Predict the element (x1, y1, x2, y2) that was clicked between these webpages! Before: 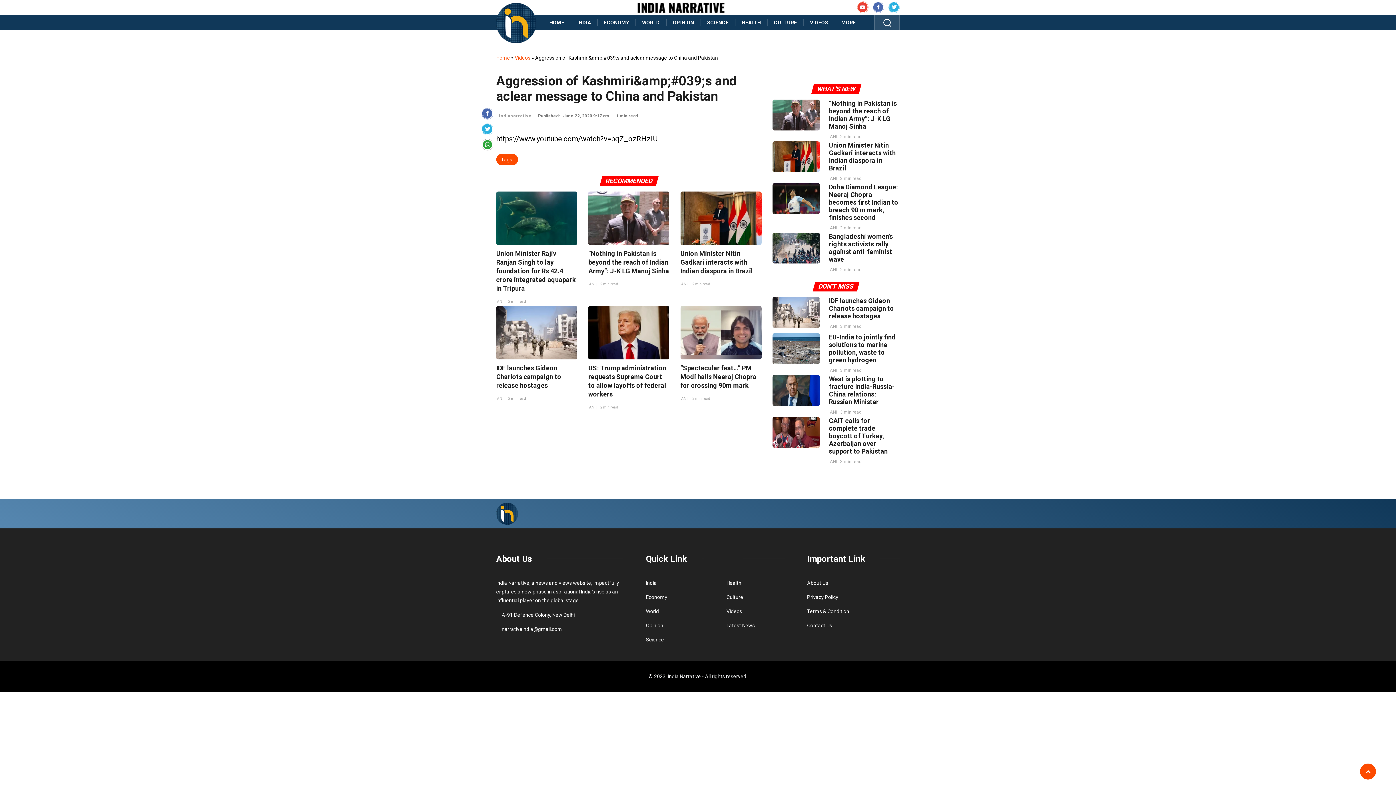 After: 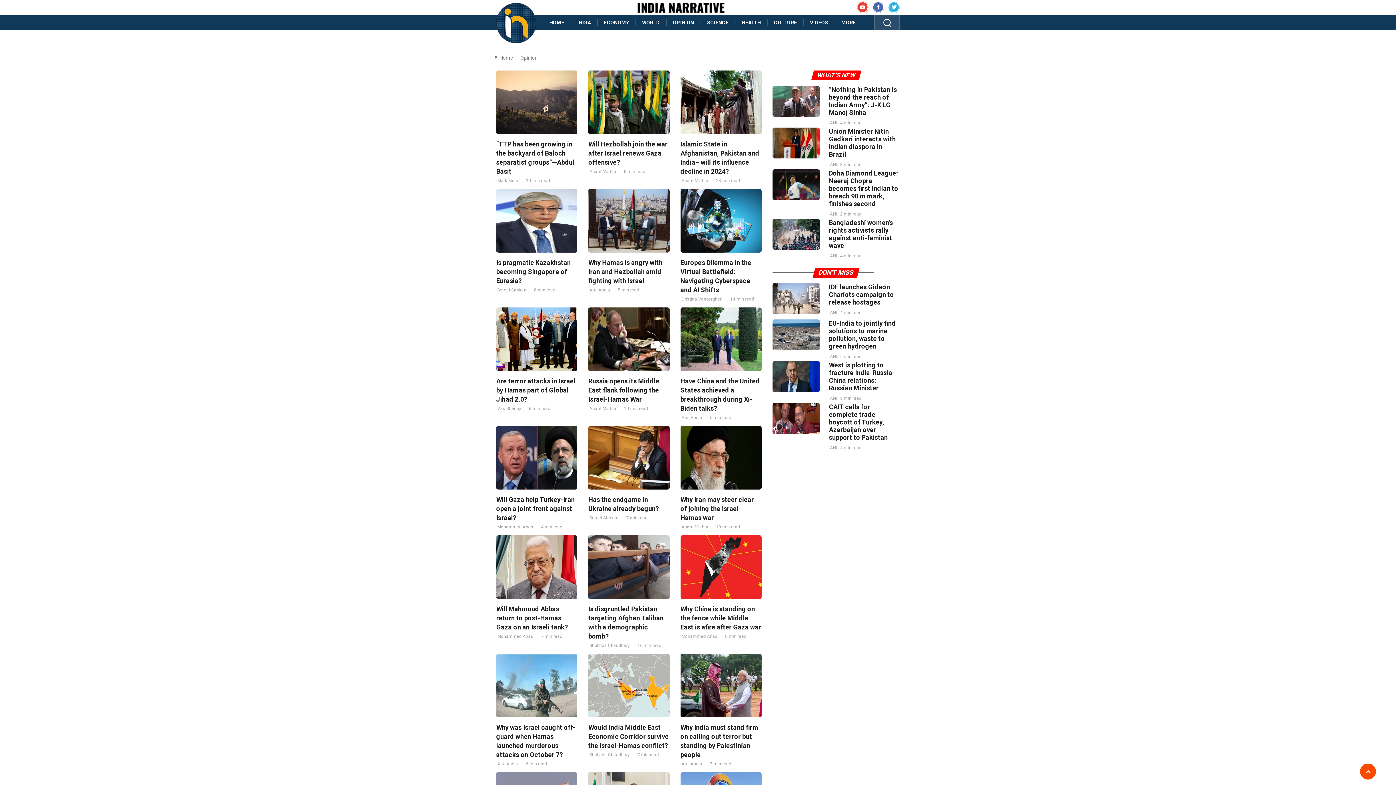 Action: bbox: (646, 622, 663, 628) label: Opinion